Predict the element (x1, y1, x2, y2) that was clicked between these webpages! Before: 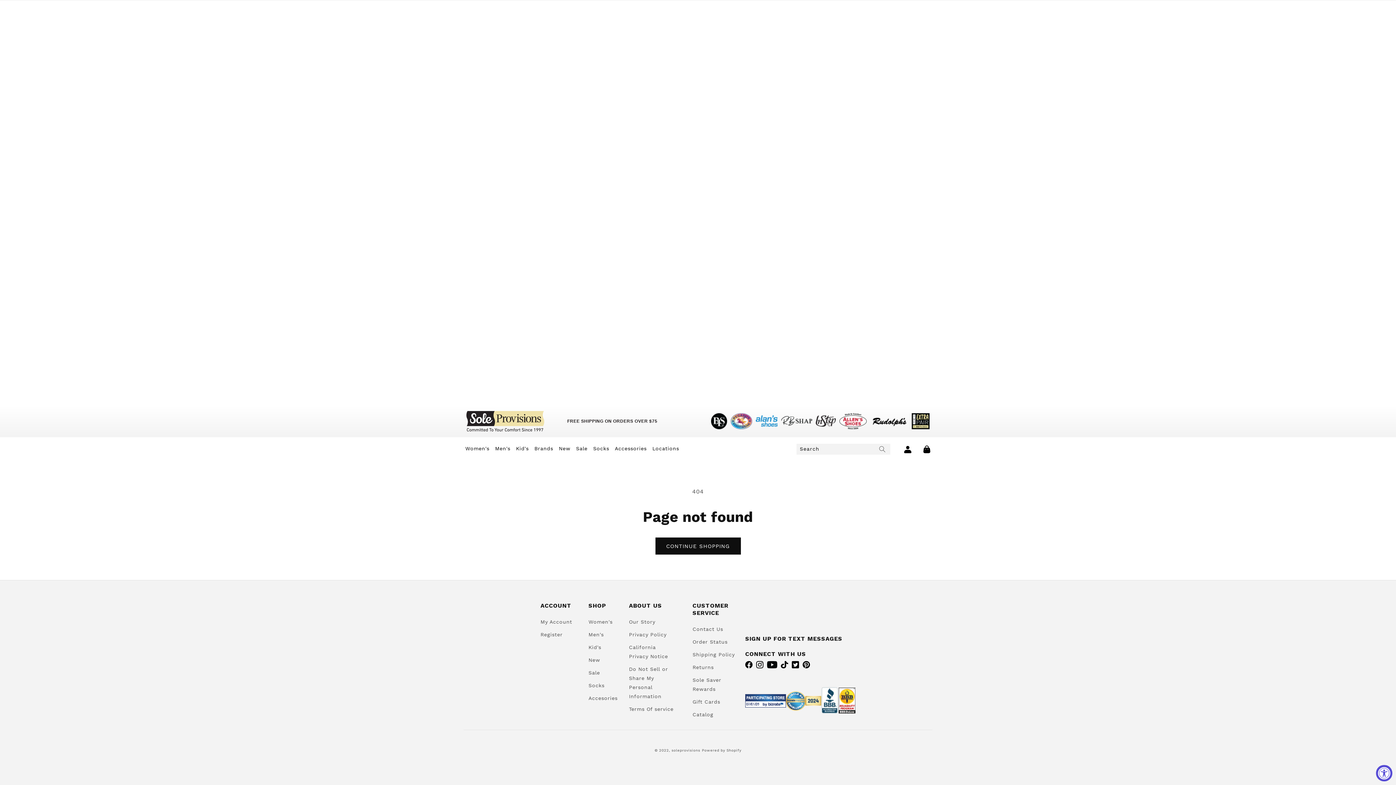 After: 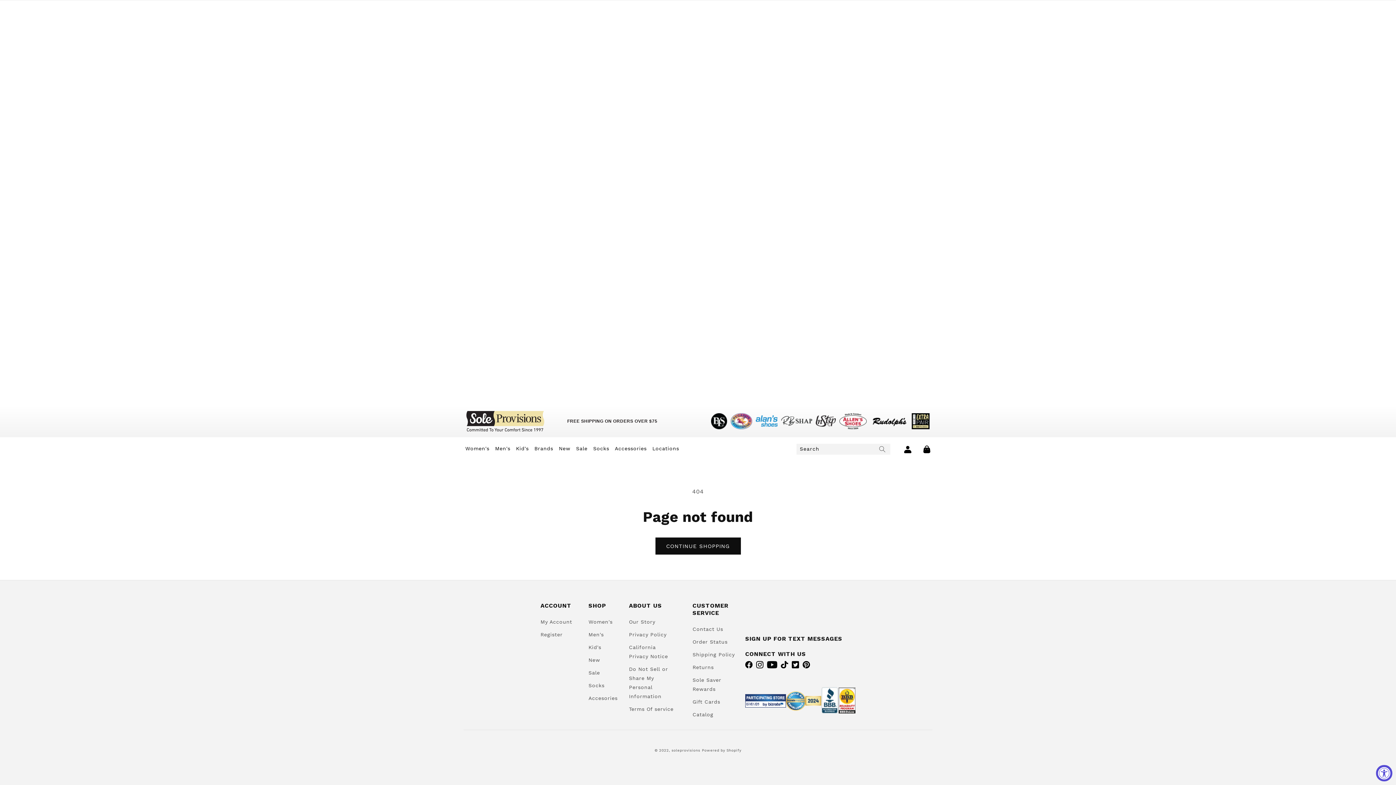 Action: bbox: (781, 661, 792, 668) label: TikTok